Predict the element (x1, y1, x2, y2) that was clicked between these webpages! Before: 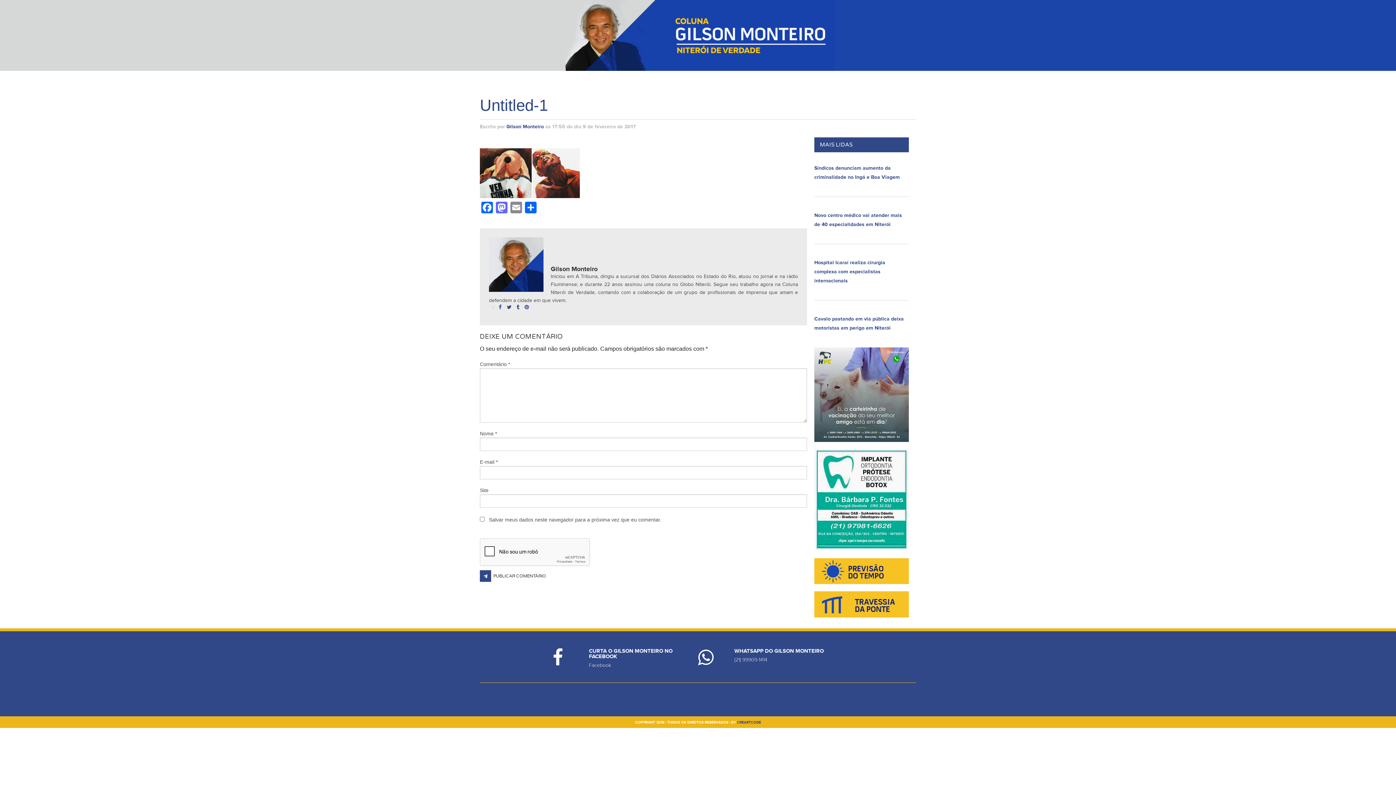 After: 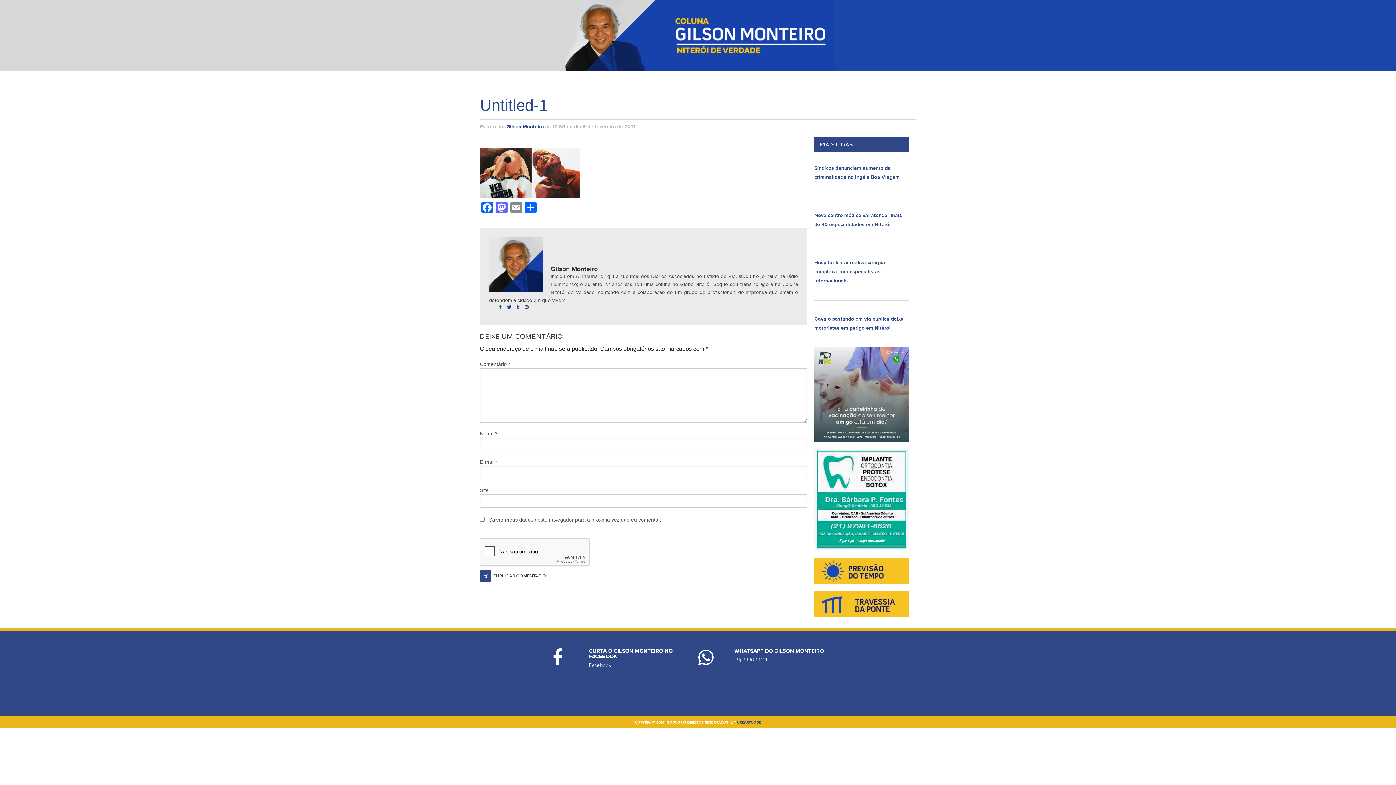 Action: bbox: (524, 304, 529, 309)